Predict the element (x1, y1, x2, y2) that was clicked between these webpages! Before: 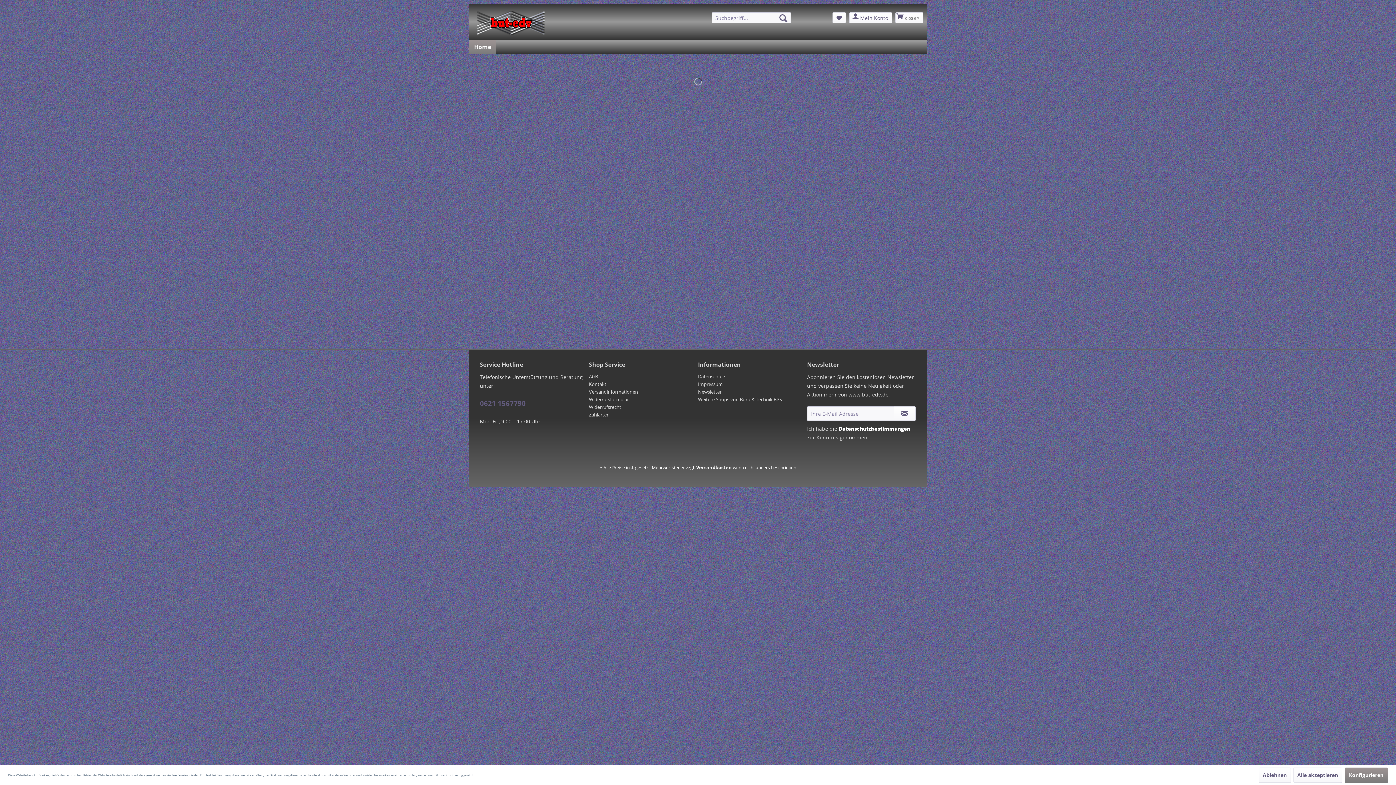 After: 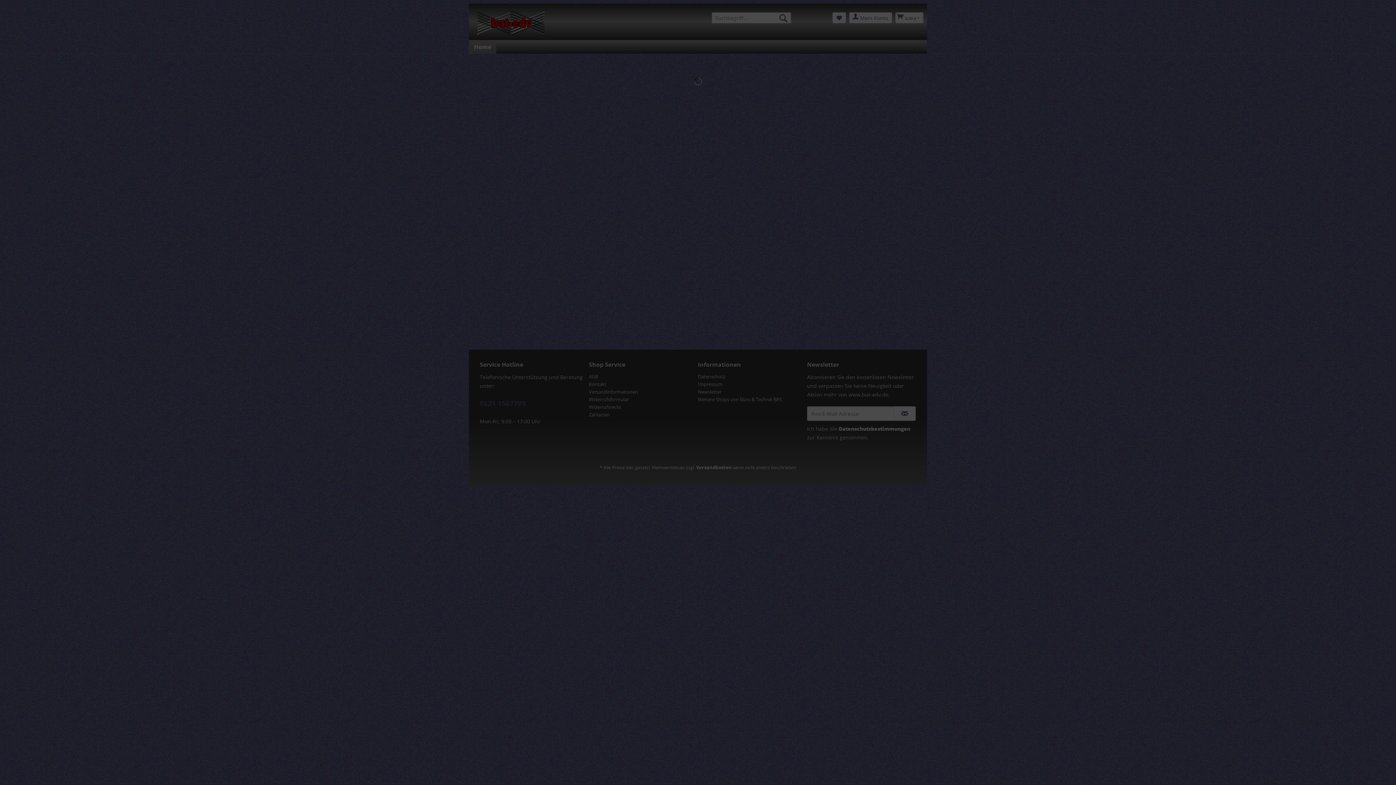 Action: label: Konfigurieren bbox: (1344, 767, 1388, 783)